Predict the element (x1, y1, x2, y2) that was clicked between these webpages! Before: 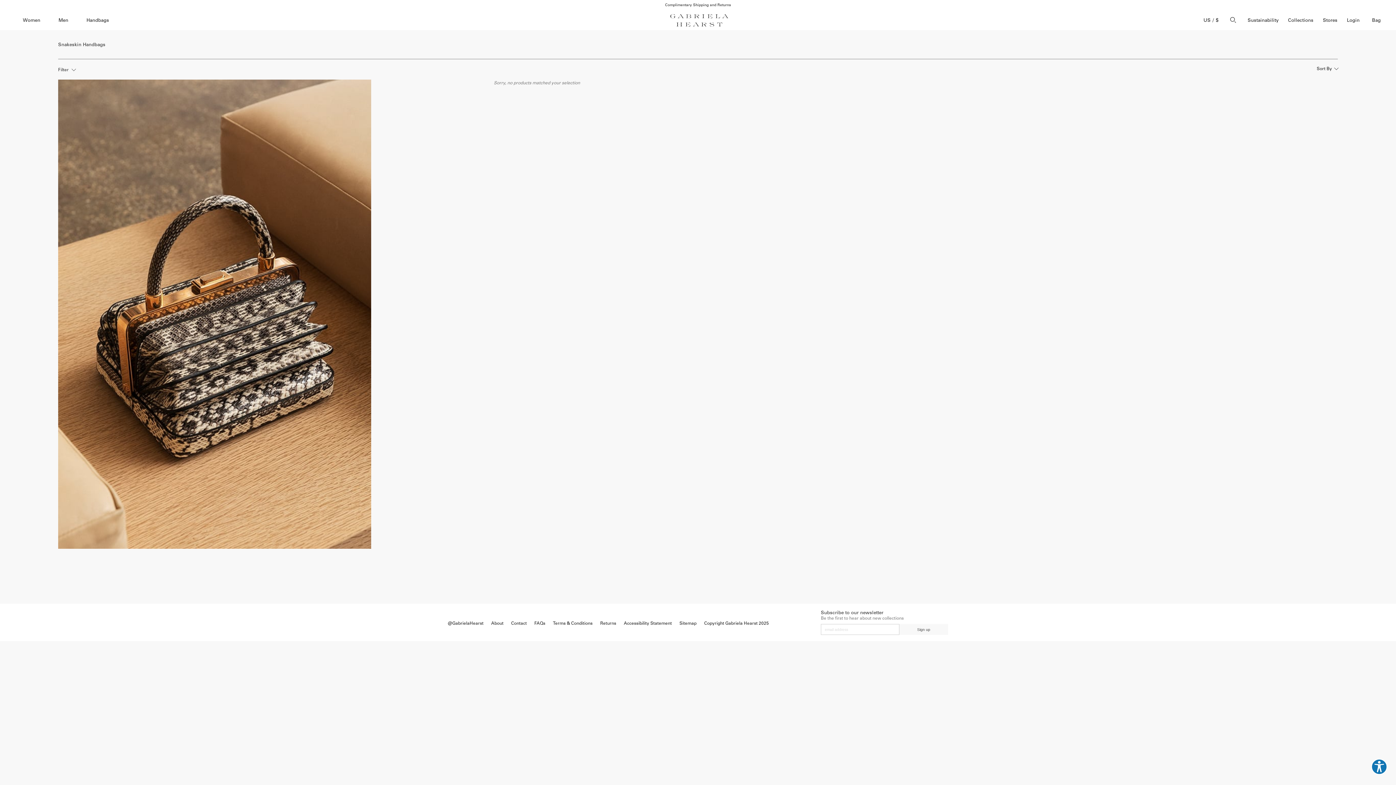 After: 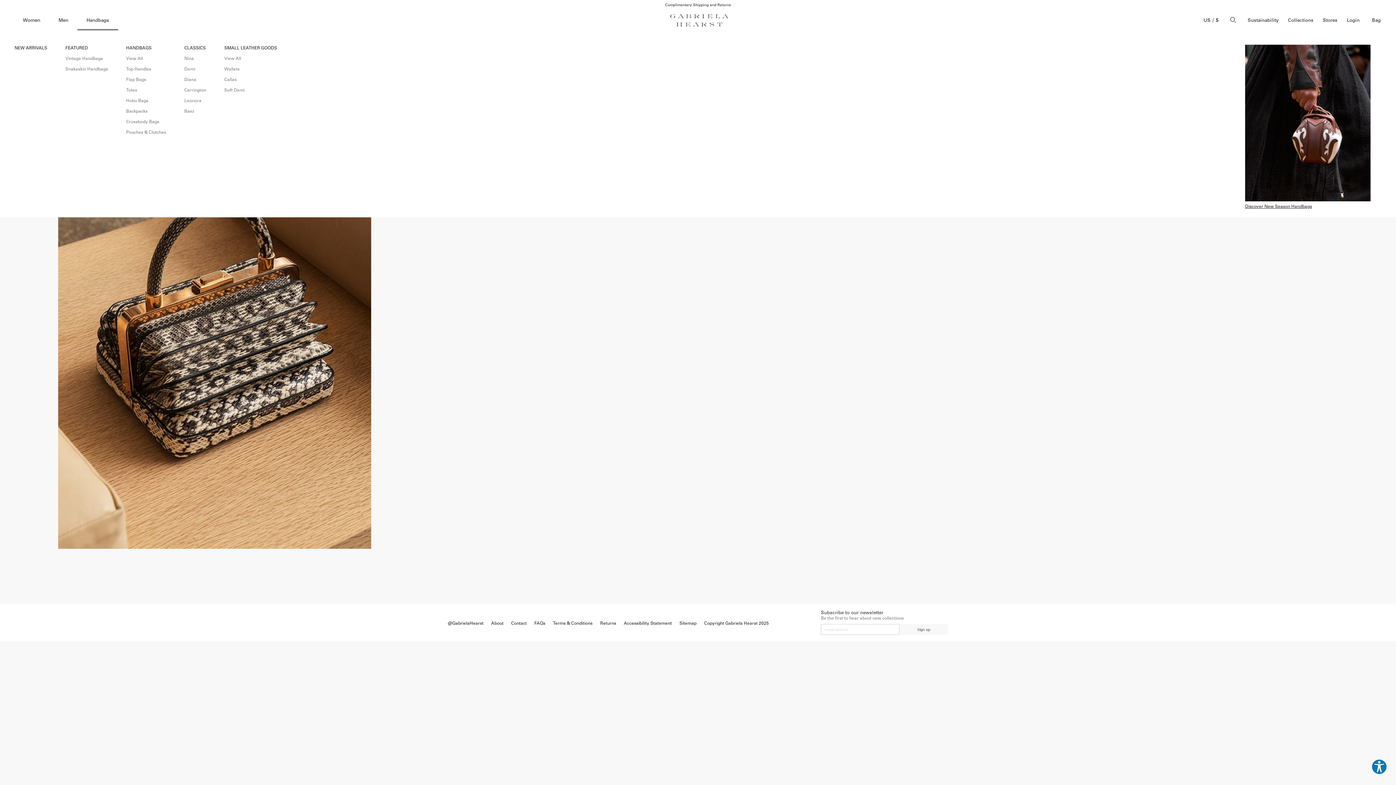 Action: label: Handbags bbox: (77, 10, 118, 30)